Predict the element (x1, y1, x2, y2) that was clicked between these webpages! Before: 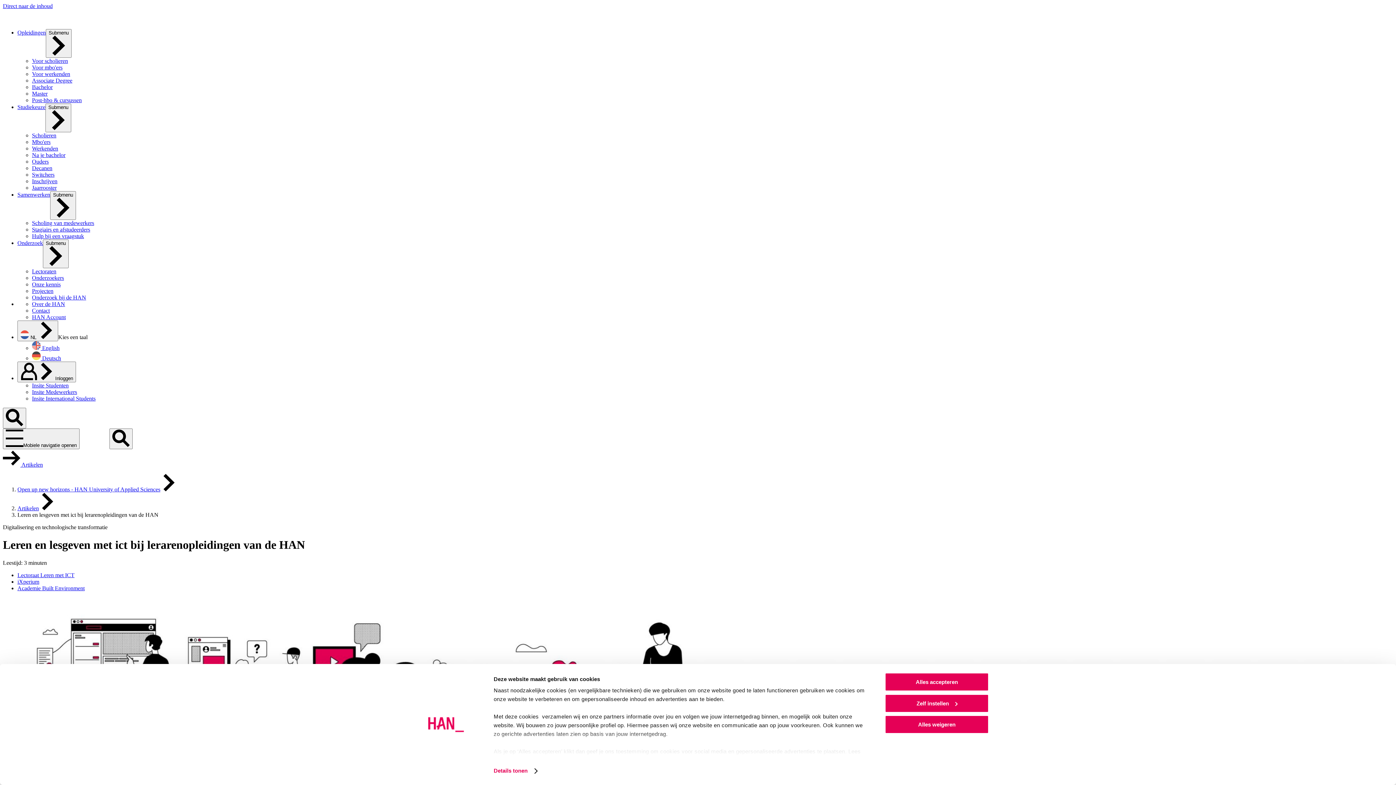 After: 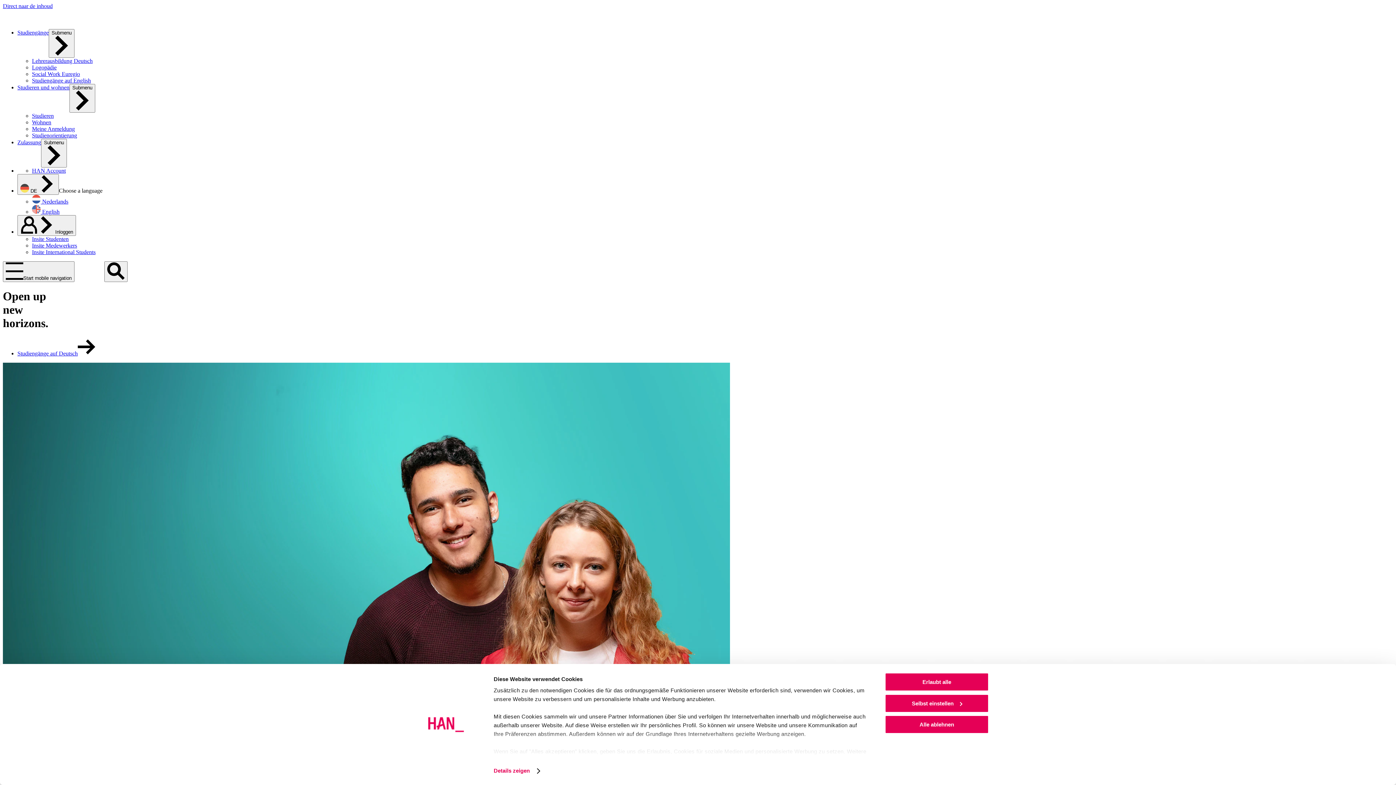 Action: label:  Deutsch bbox: (32, 355, 61, 361)